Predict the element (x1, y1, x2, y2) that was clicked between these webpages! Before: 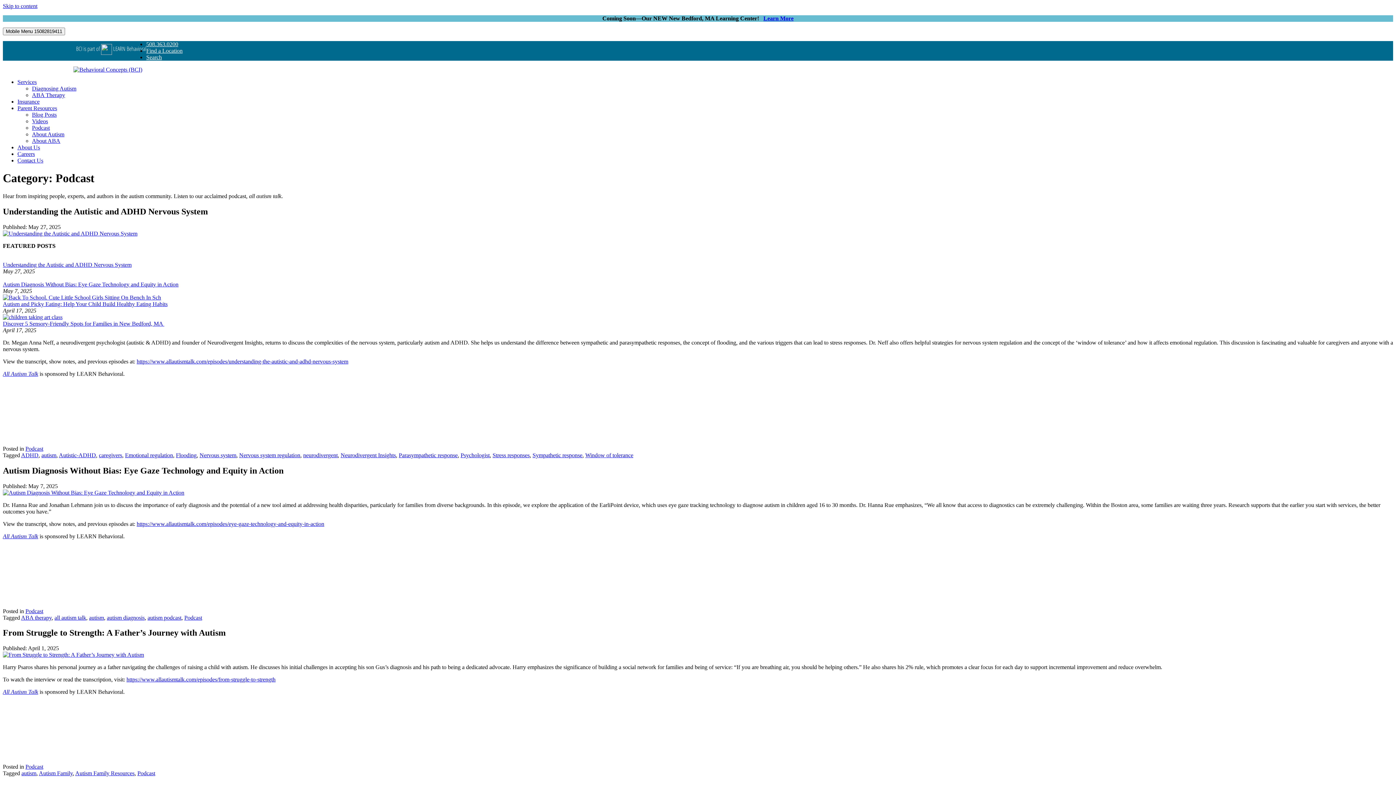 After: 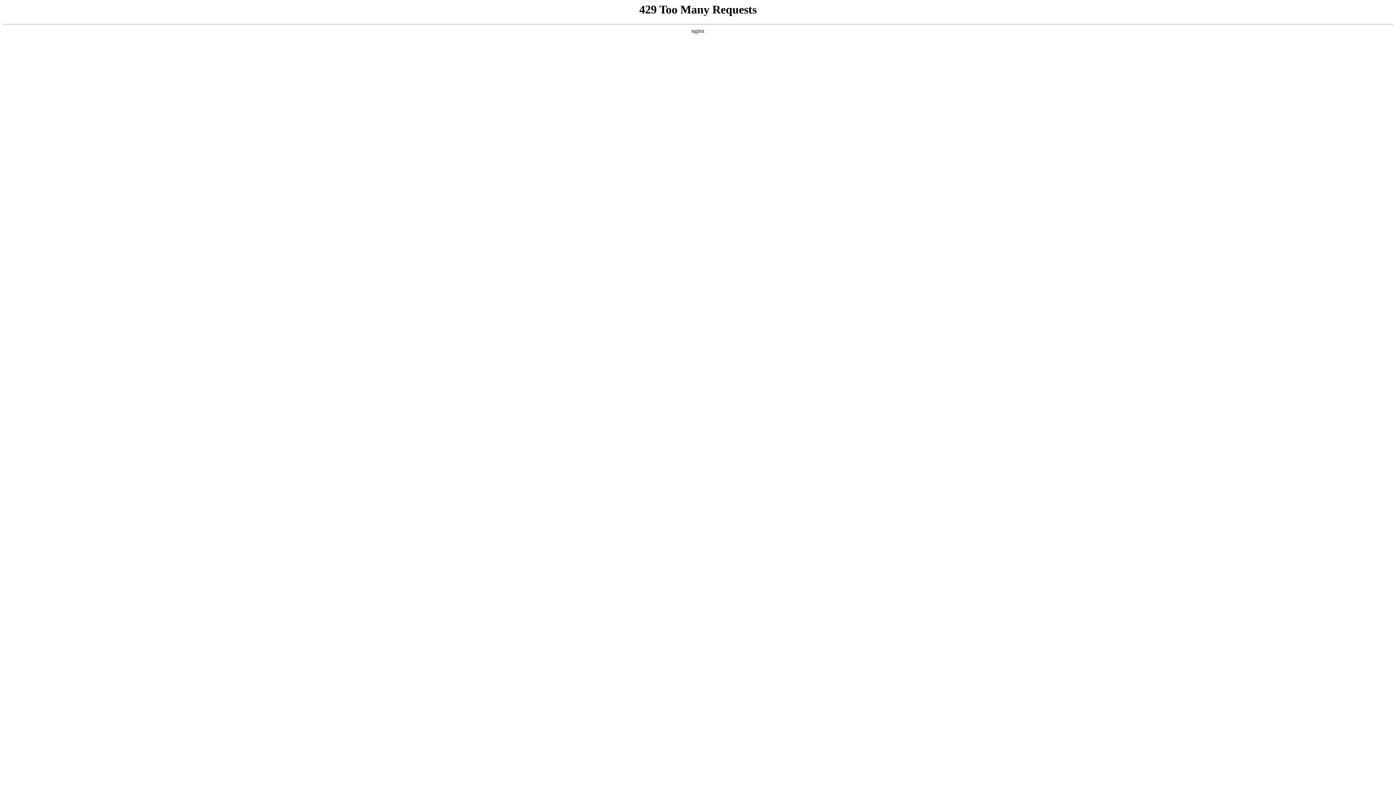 Action: label: Parasympathetic response bbox: (398, 452, 457, 458)